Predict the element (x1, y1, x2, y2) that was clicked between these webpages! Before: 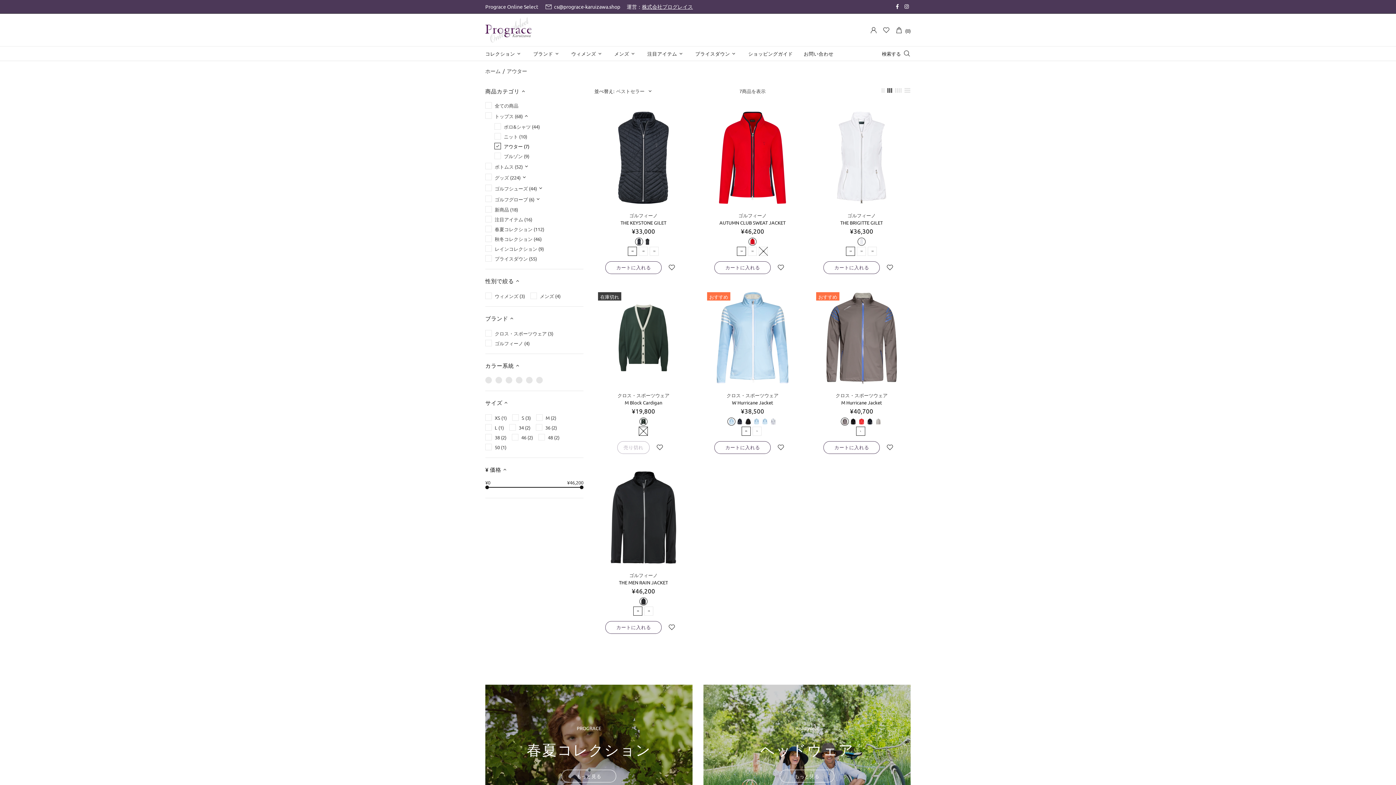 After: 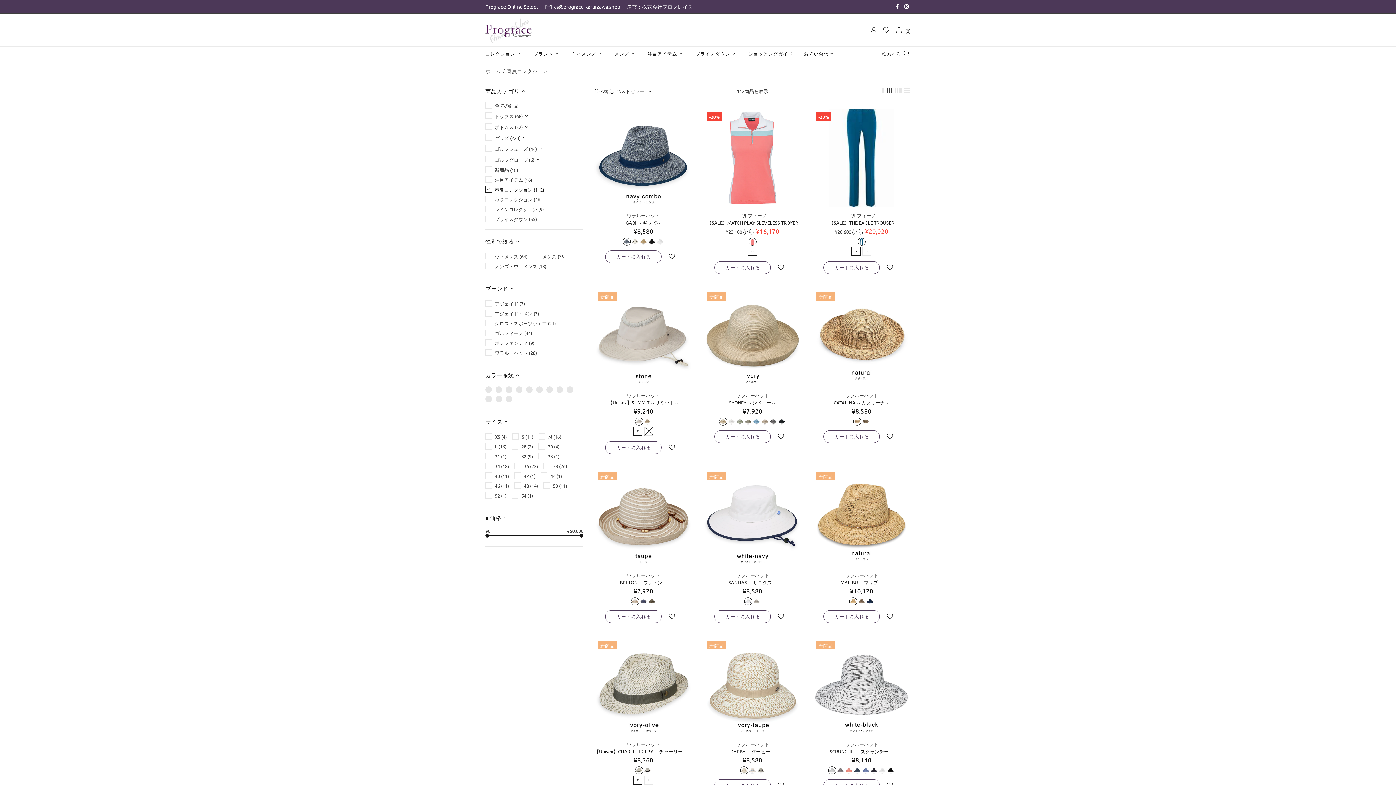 Action: bbox: (485, 685, 692, 823)